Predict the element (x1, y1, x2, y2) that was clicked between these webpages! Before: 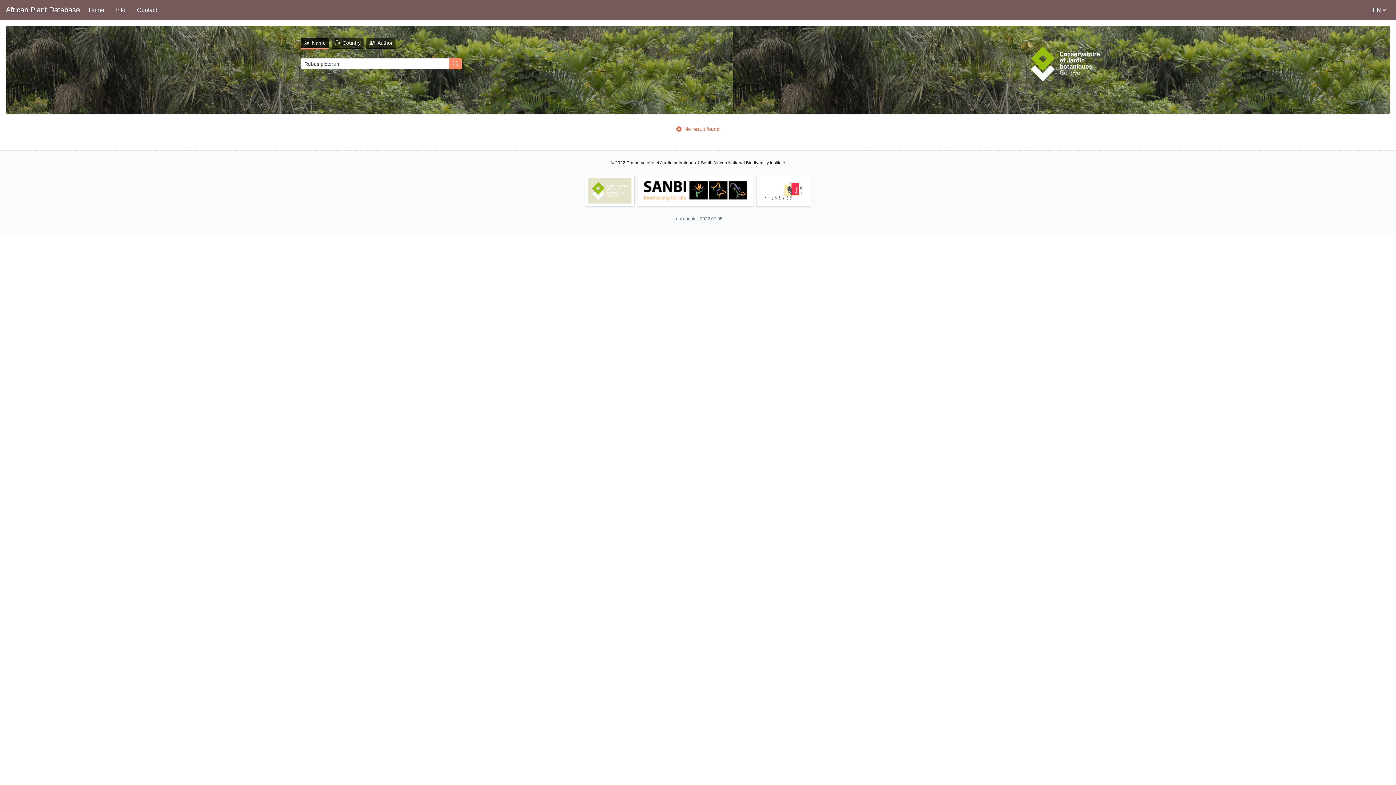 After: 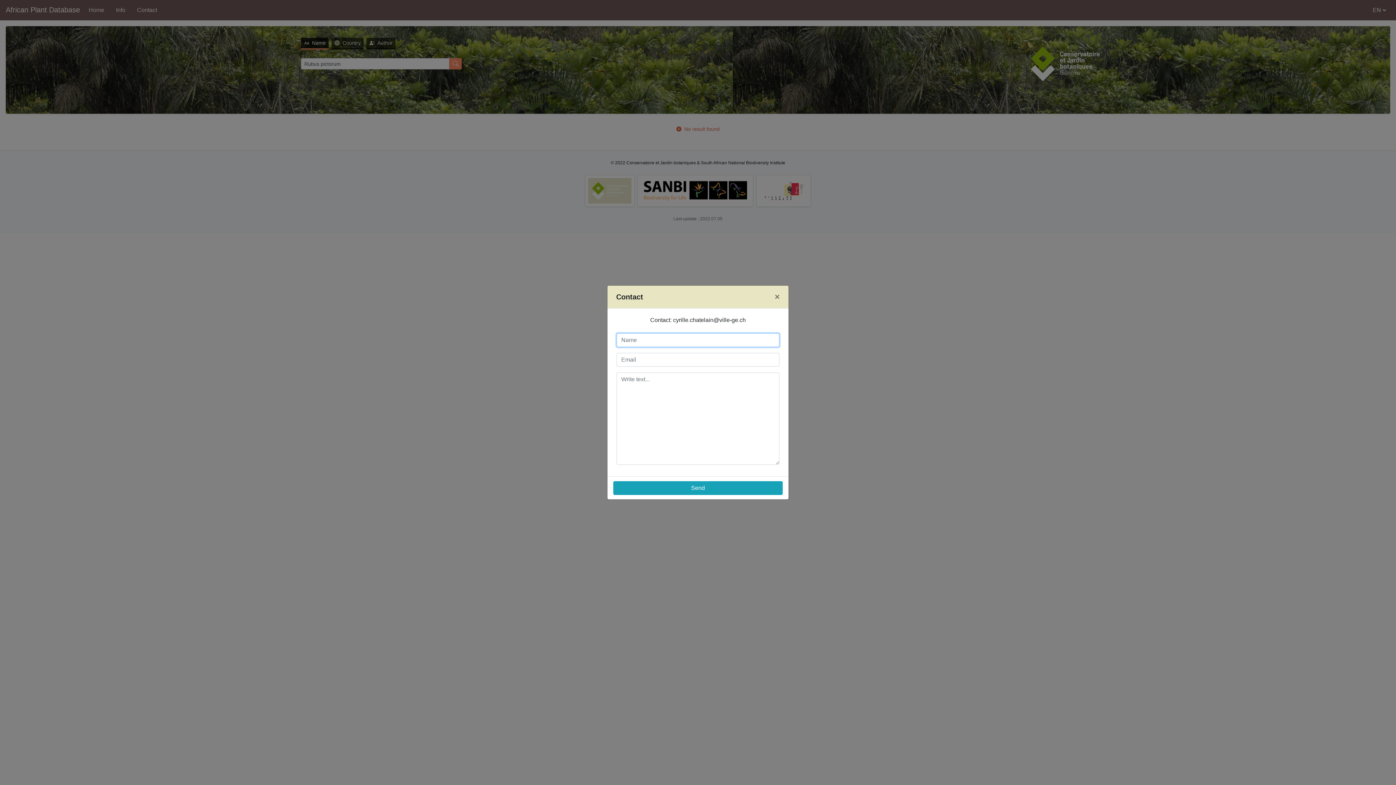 Action: label: Contact bbox: (134, 2, 160, 17)